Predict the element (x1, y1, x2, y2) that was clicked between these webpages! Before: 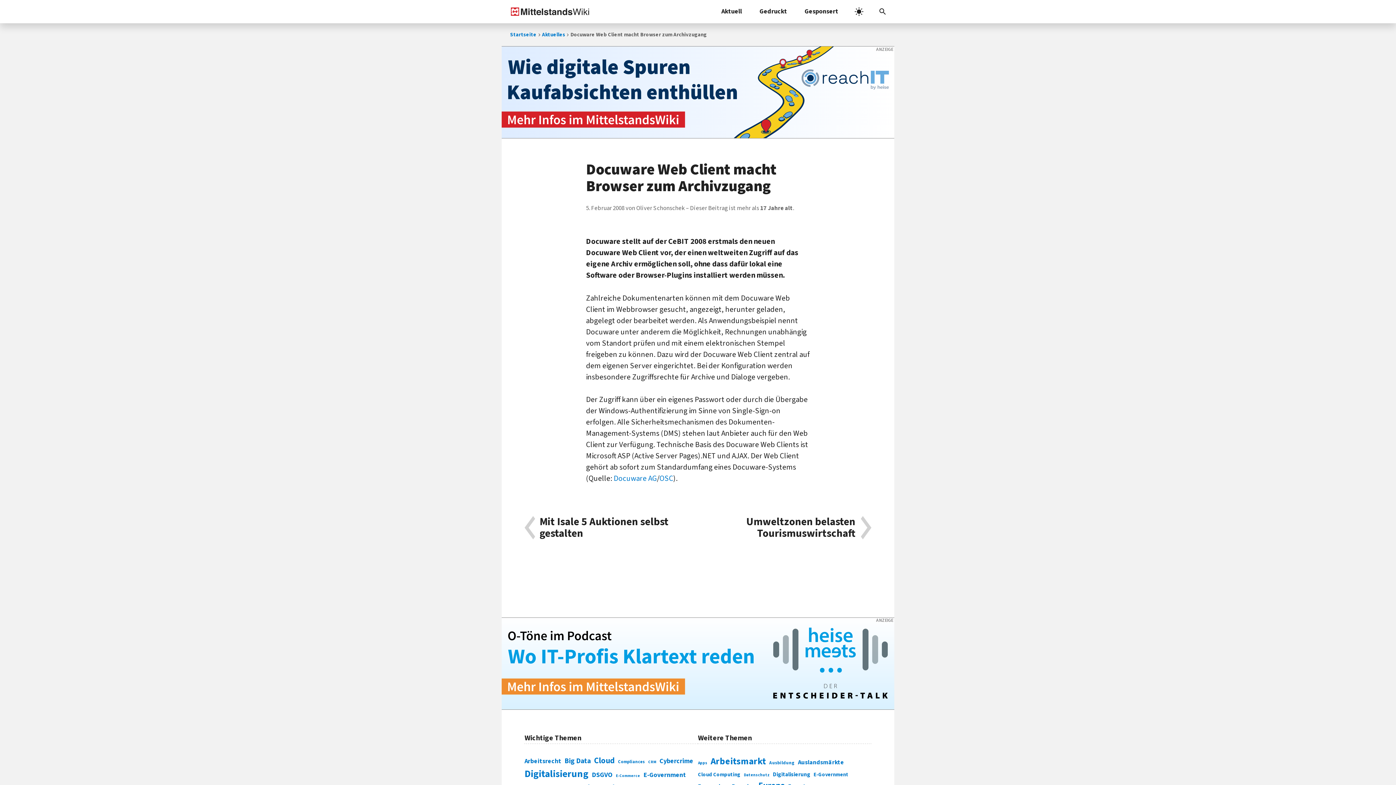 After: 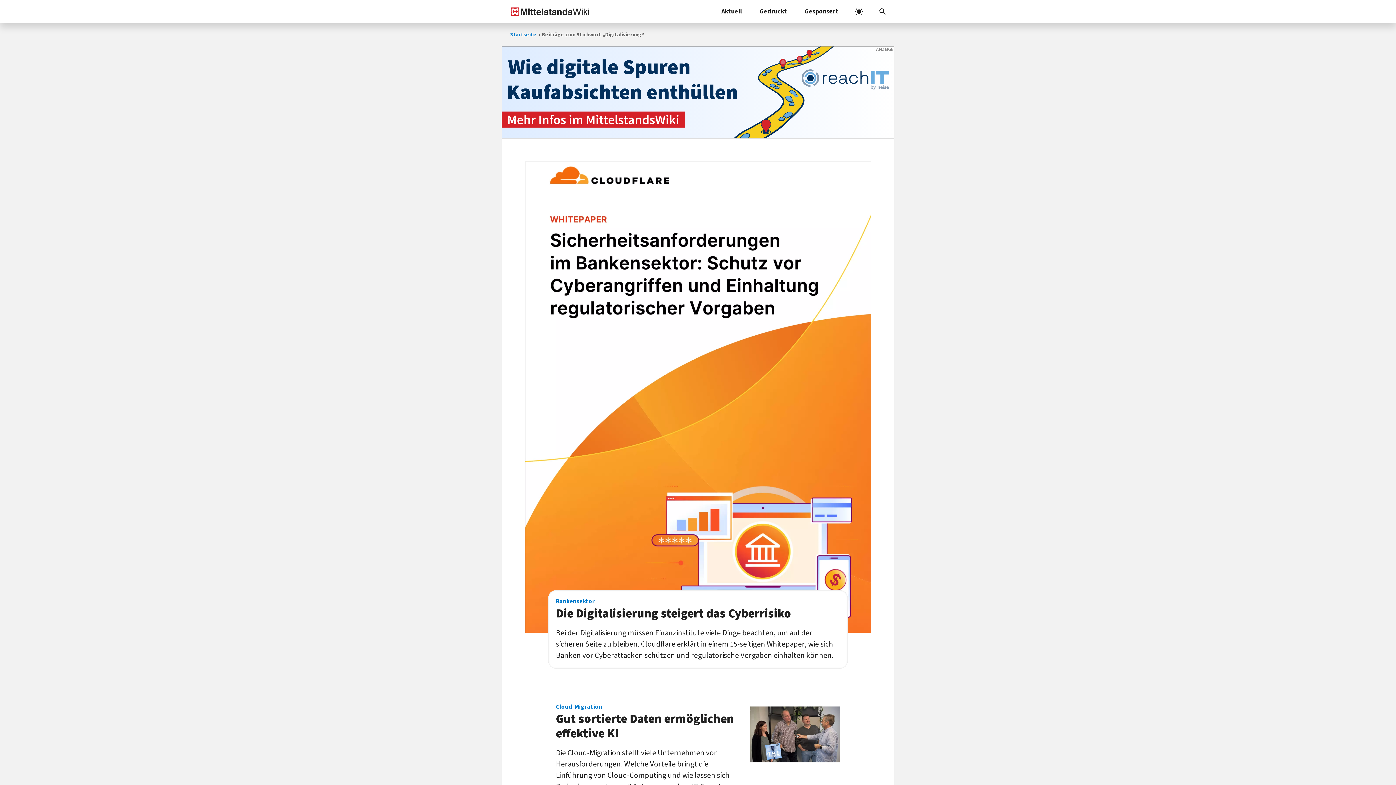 Action: label: Digitalisierung (331 Einträge) bbox: (773, 770, 810, 778)